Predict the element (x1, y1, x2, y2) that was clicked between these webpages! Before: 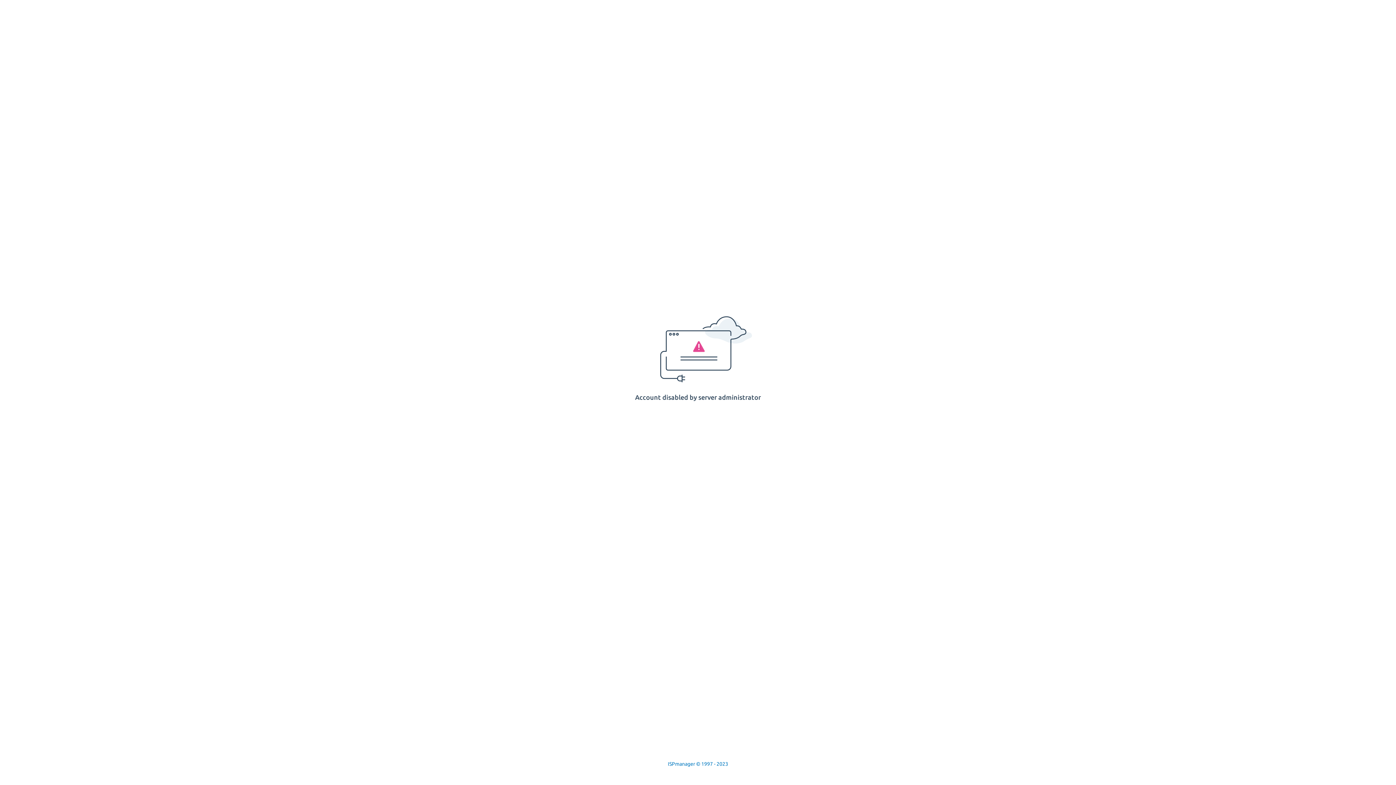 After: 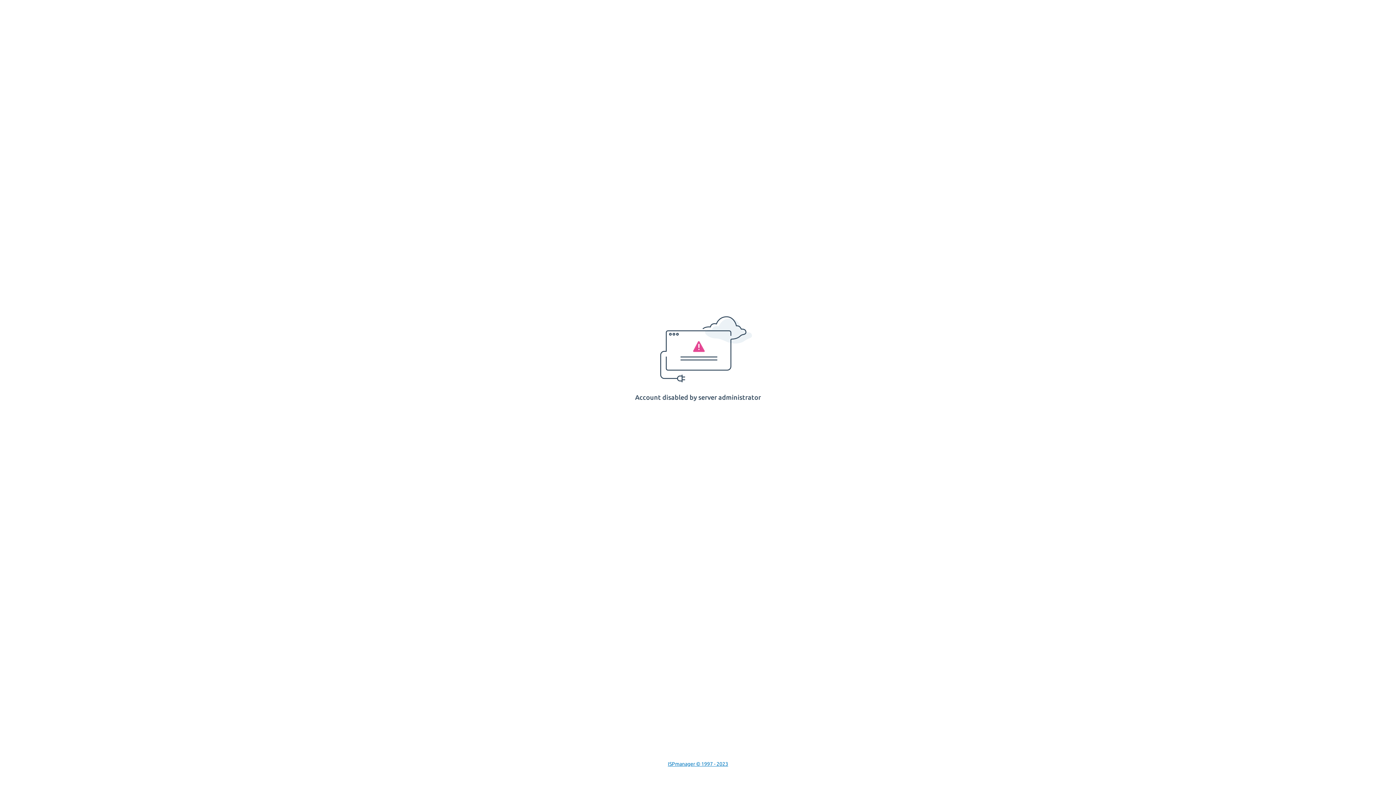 Action: bbox: (668, 761, 728, 767) label: ISPmanager © 1997 - 2023